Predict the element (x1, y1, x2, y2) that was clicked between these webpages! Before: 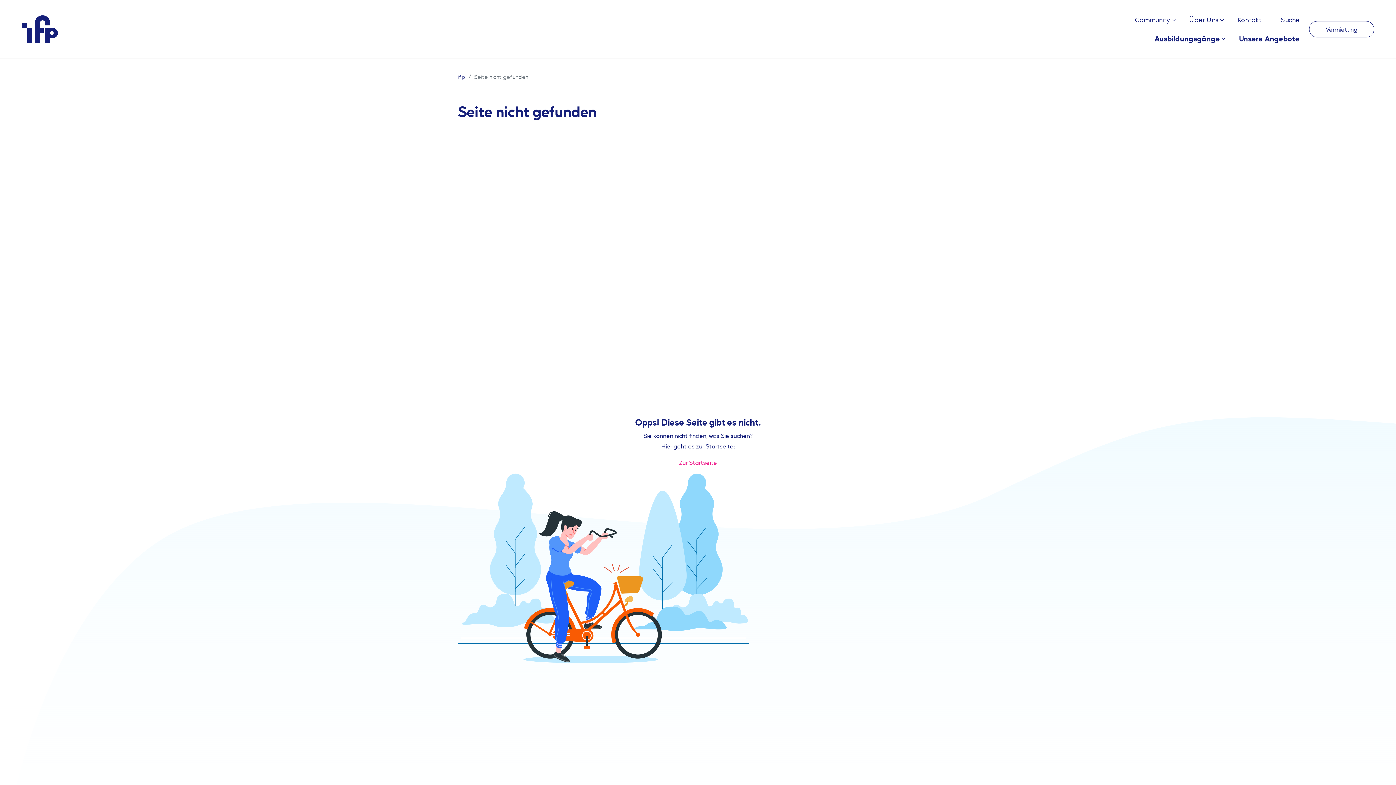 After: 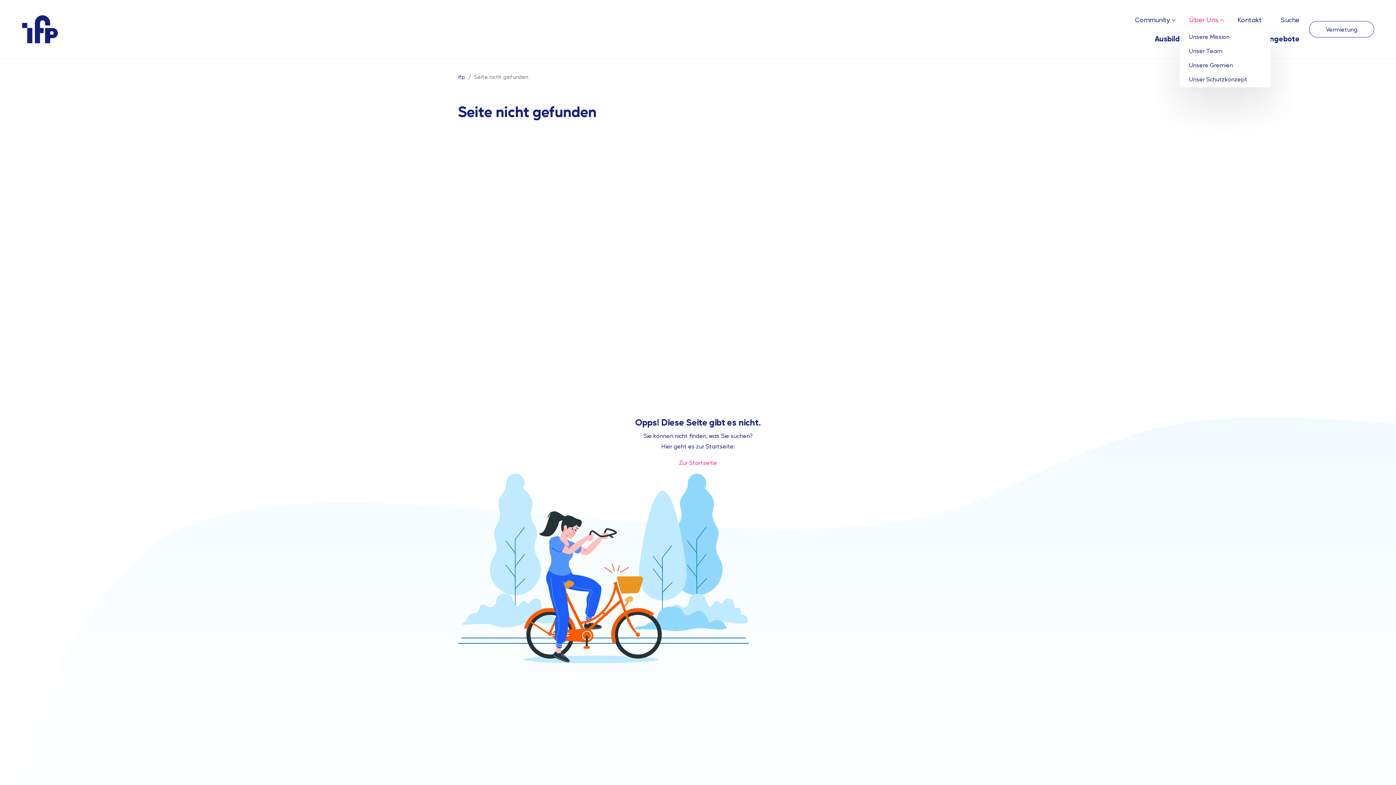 Action: bbox: (1189, 10, 1218, 28) label: Über Uns